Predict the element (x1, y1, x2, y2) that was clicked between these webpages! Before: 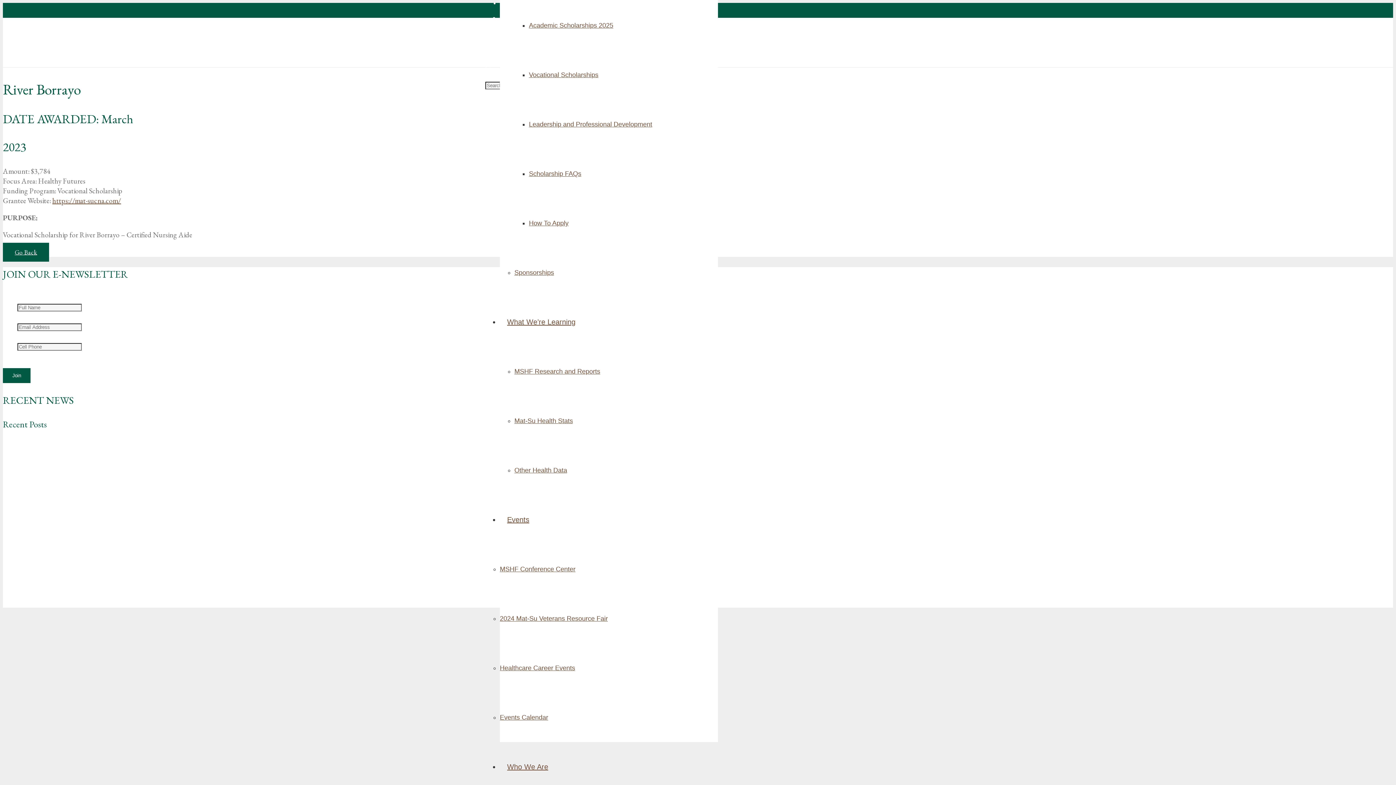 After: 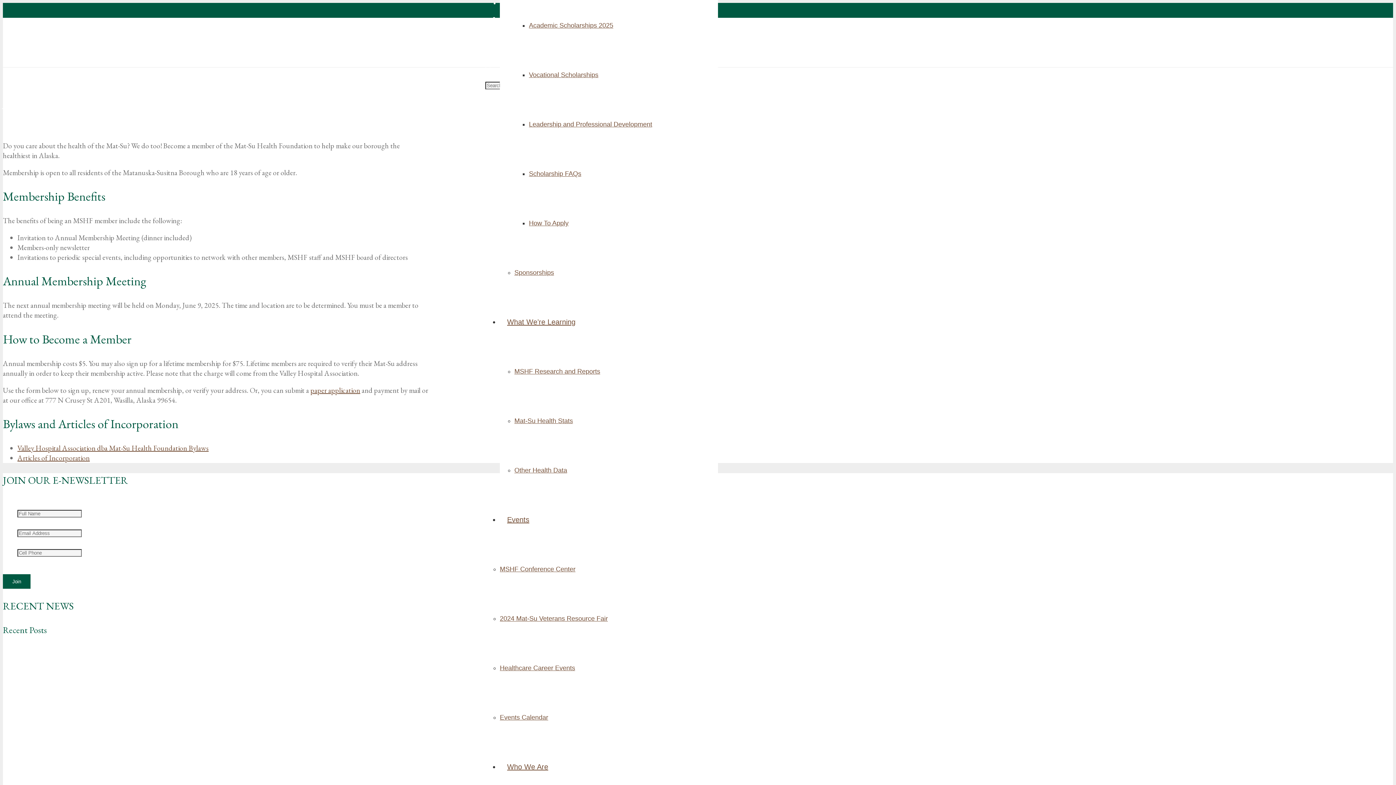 Action: bbox: (17, 518, 51, 526) label: Membership